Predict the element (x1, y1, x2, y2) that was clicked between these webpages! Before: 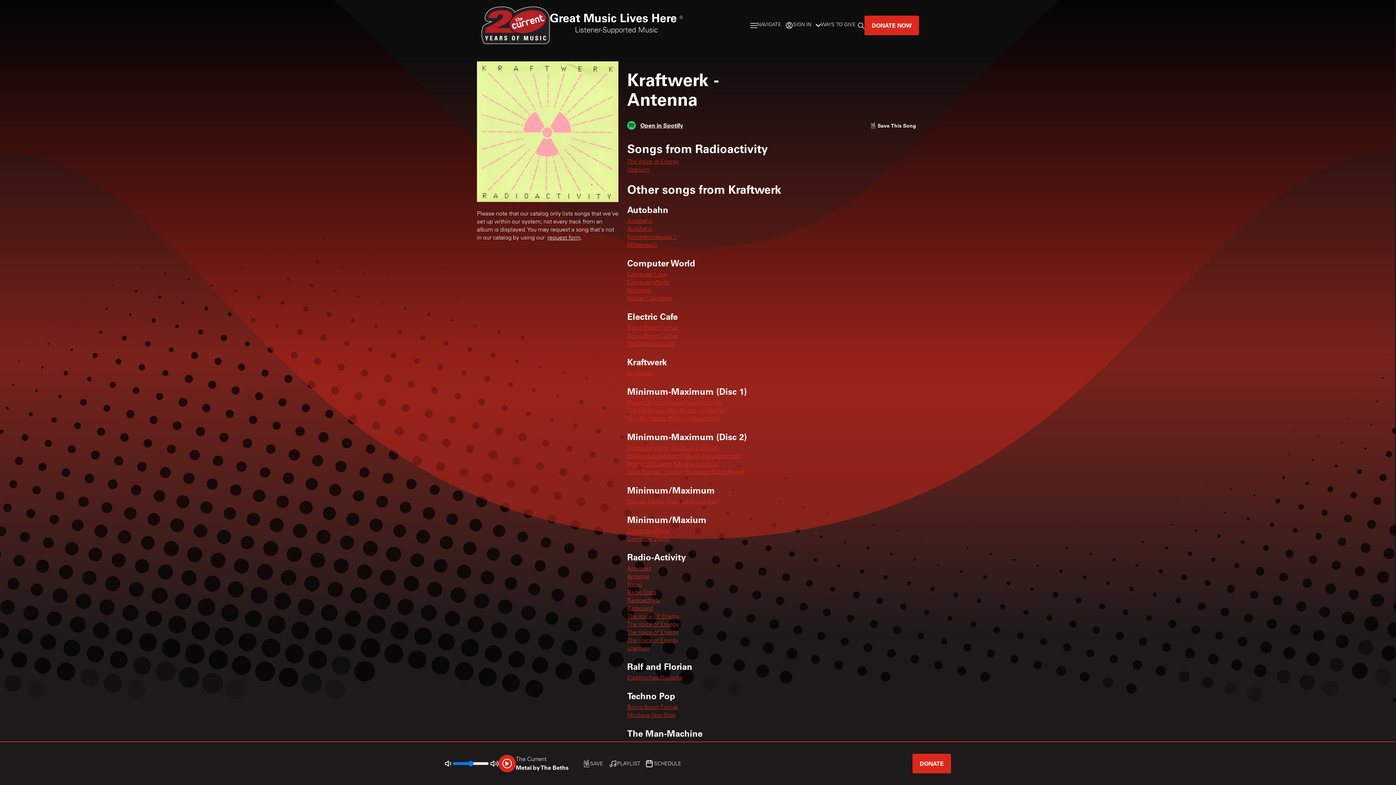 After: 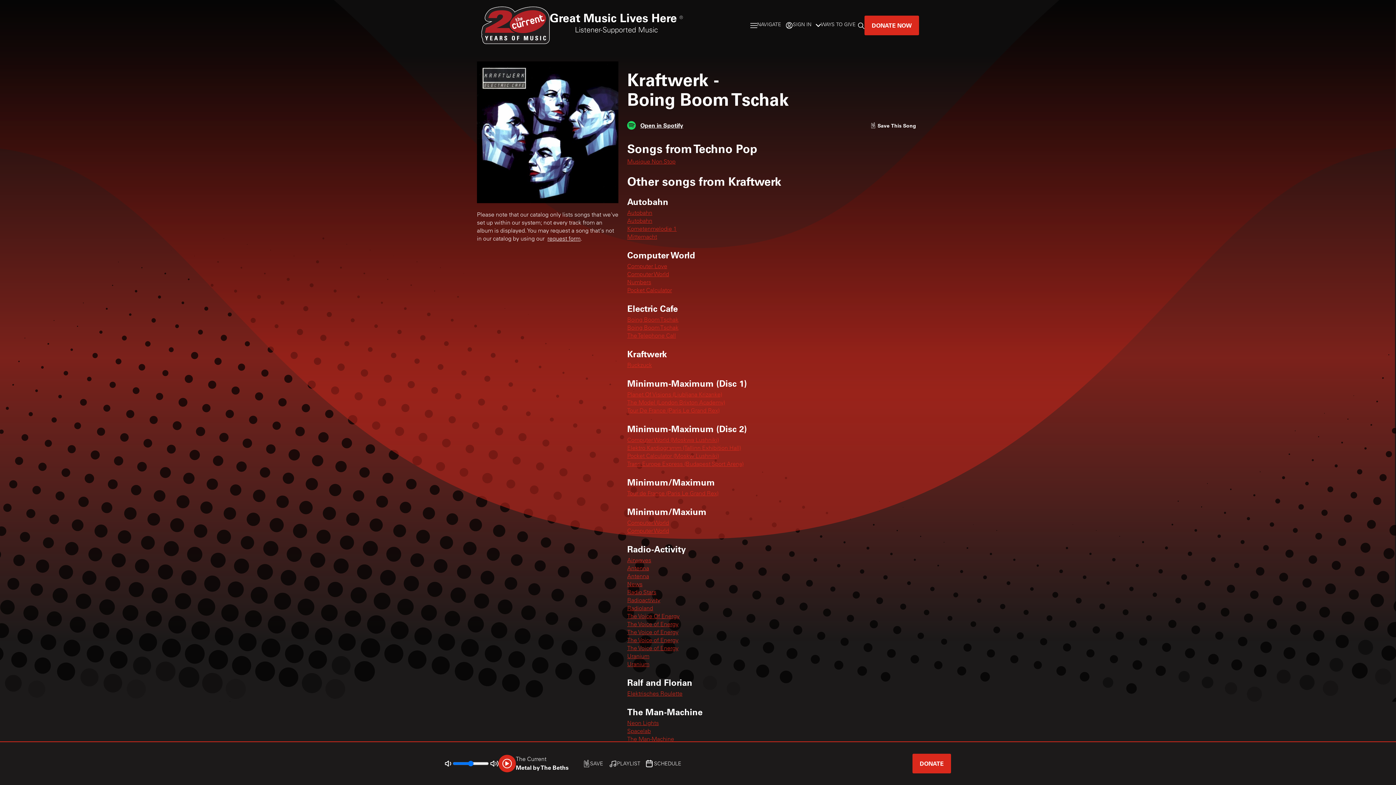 Action: bbox: (627, 705, 678, 711) label: Boing Boom Tschak